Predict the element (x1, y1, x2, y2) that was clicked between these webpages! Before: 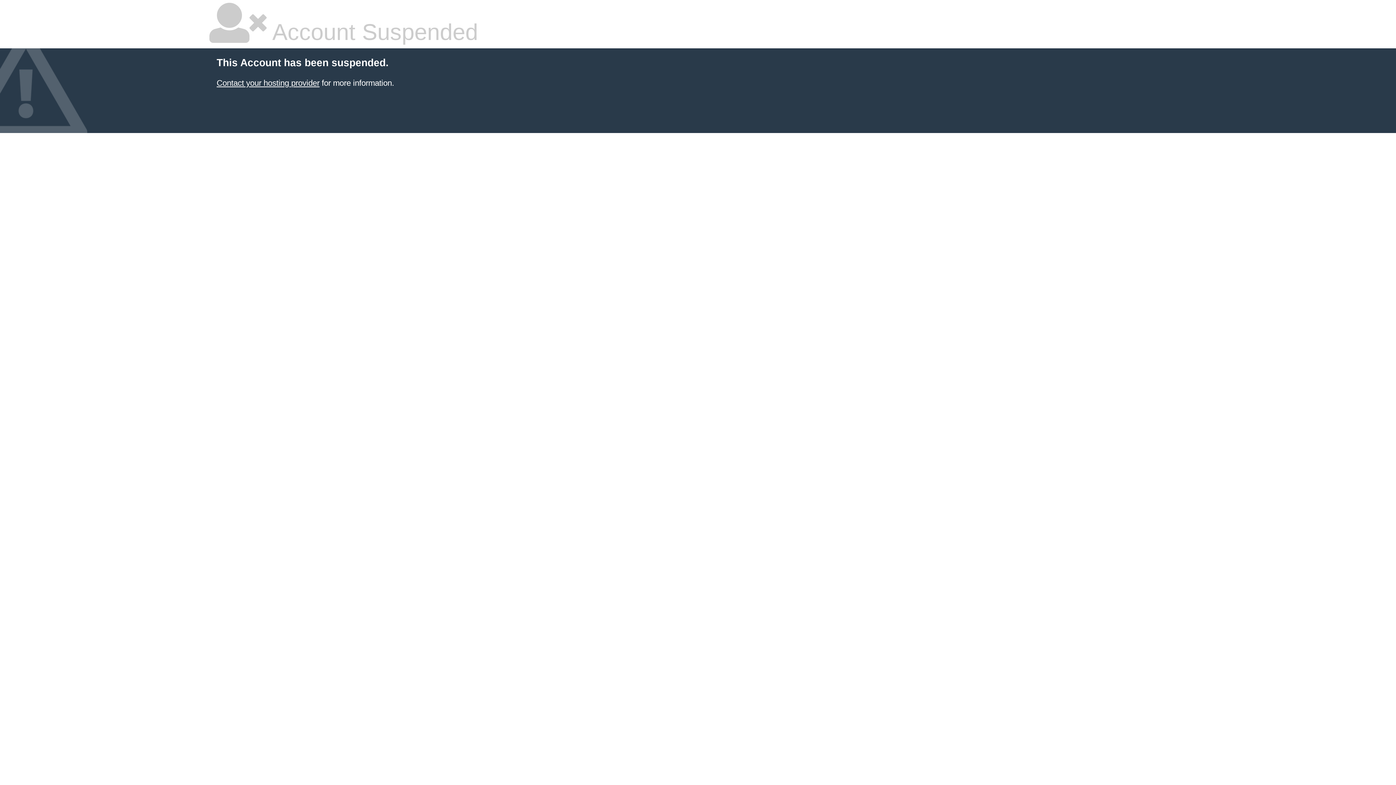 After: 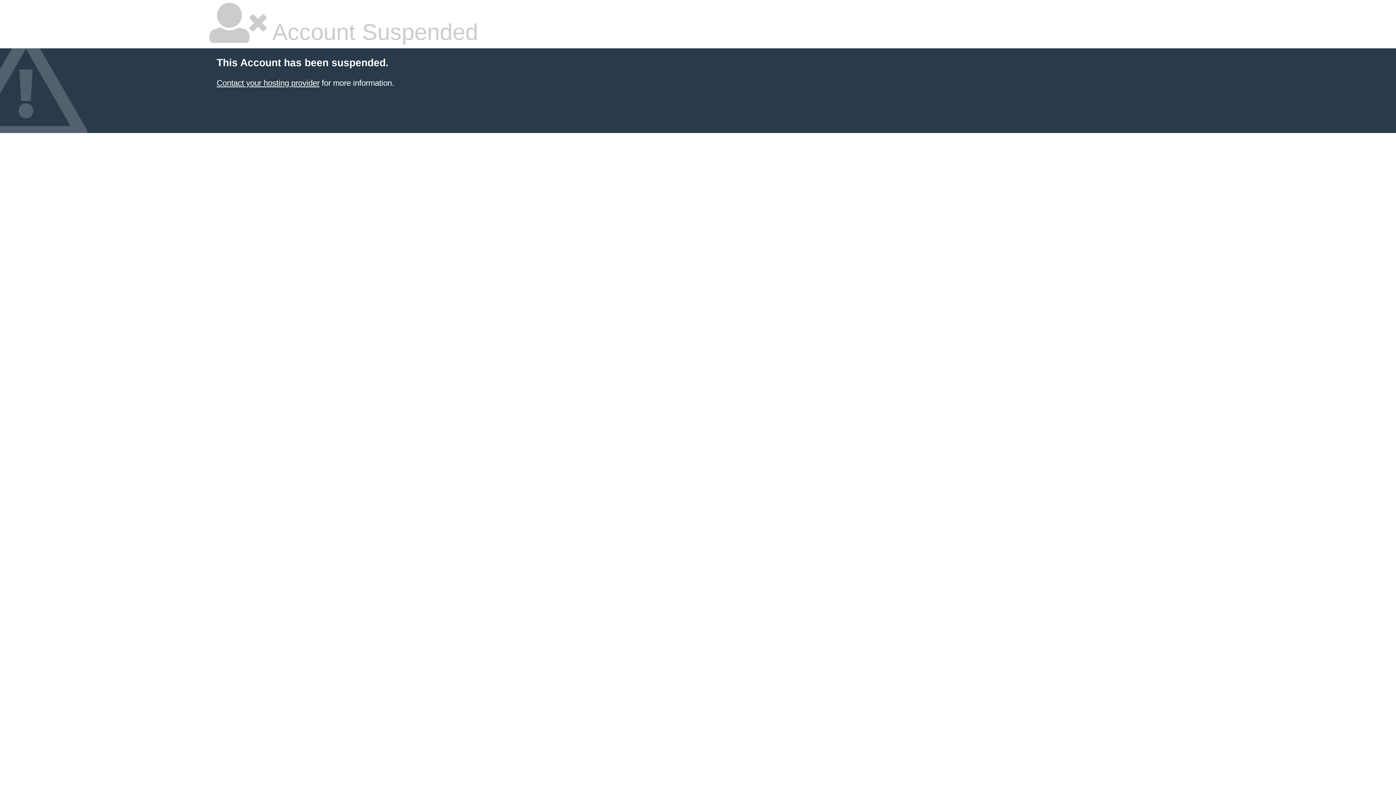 Action: bbox: (216, 78, 319, 87) label: Contact your hosting provider